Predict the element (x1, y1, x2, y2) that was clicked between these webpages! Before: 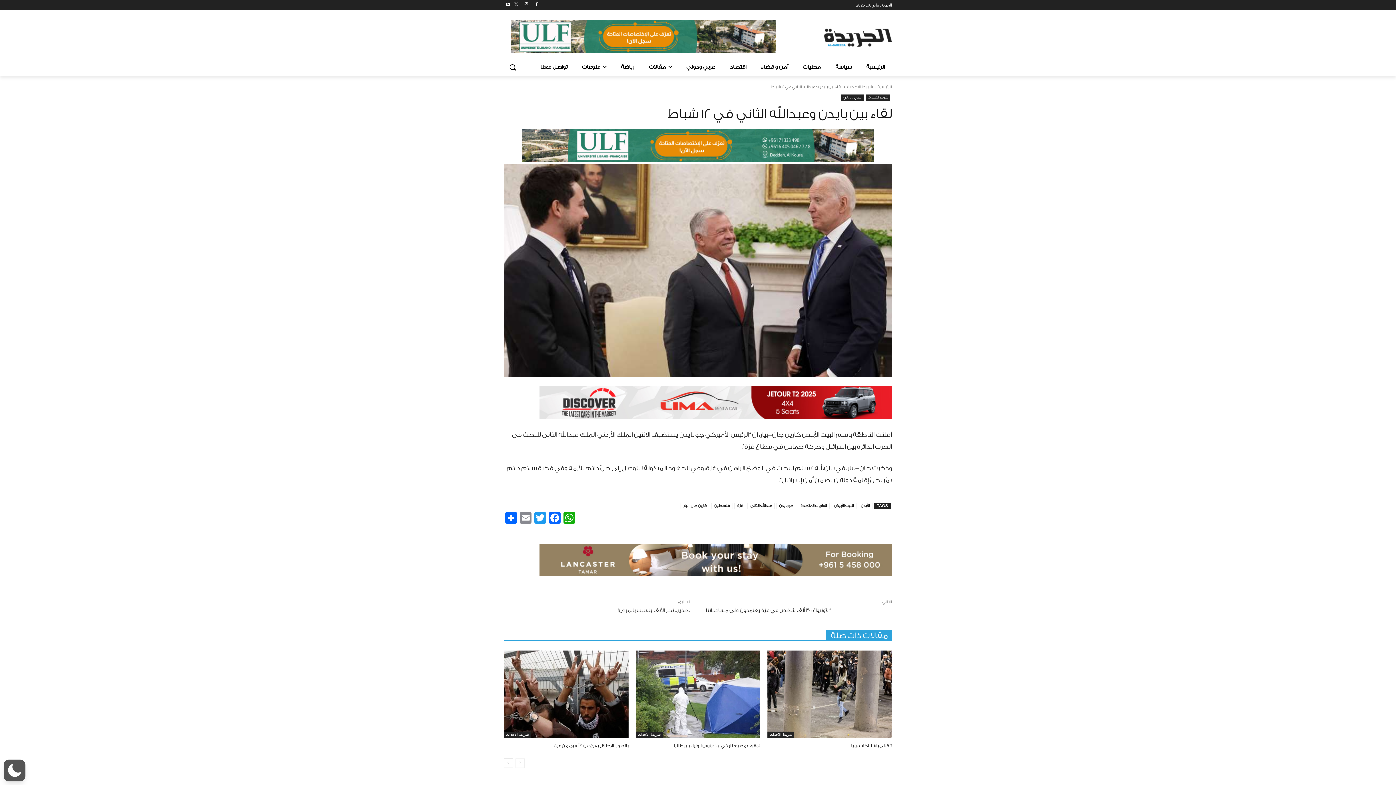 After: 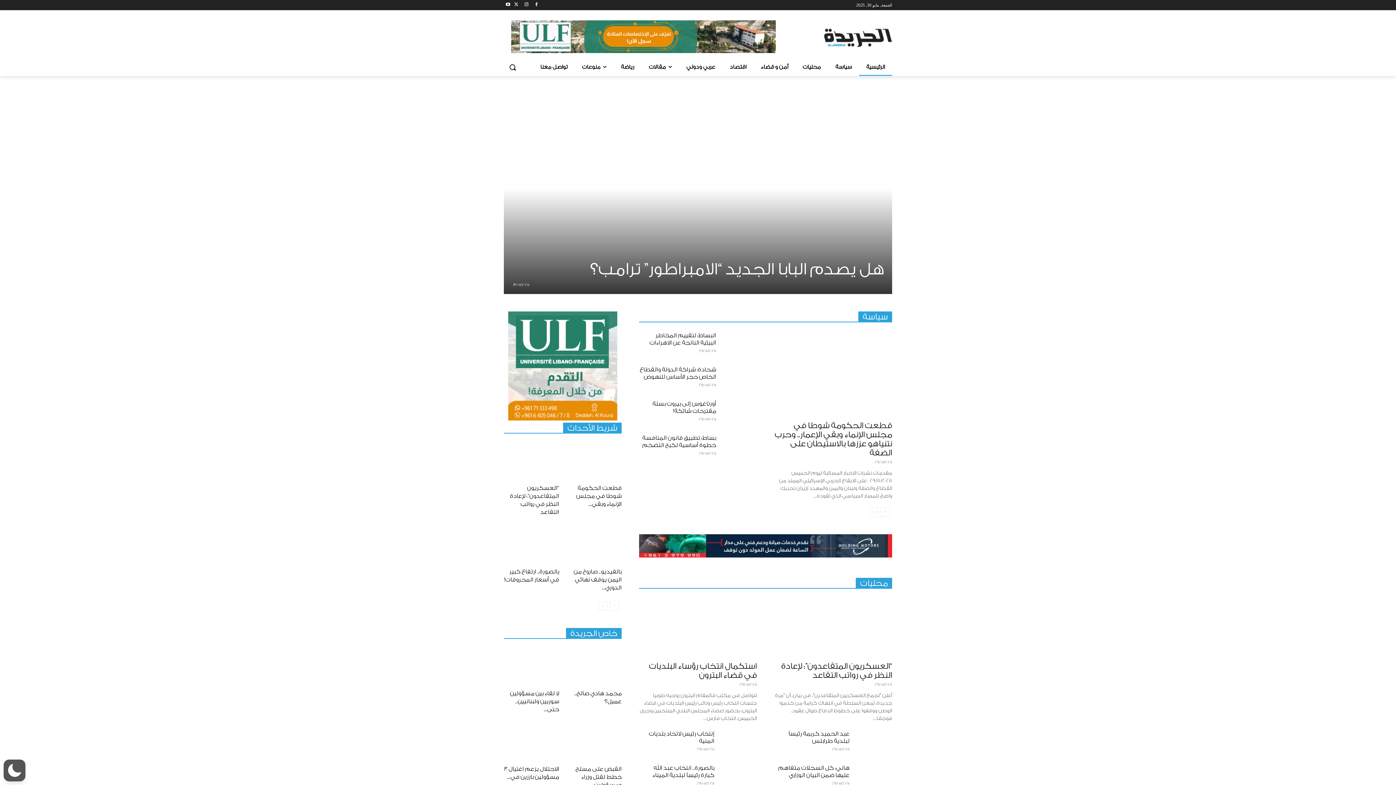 Action: bbox: (775, 26, 892, 48)